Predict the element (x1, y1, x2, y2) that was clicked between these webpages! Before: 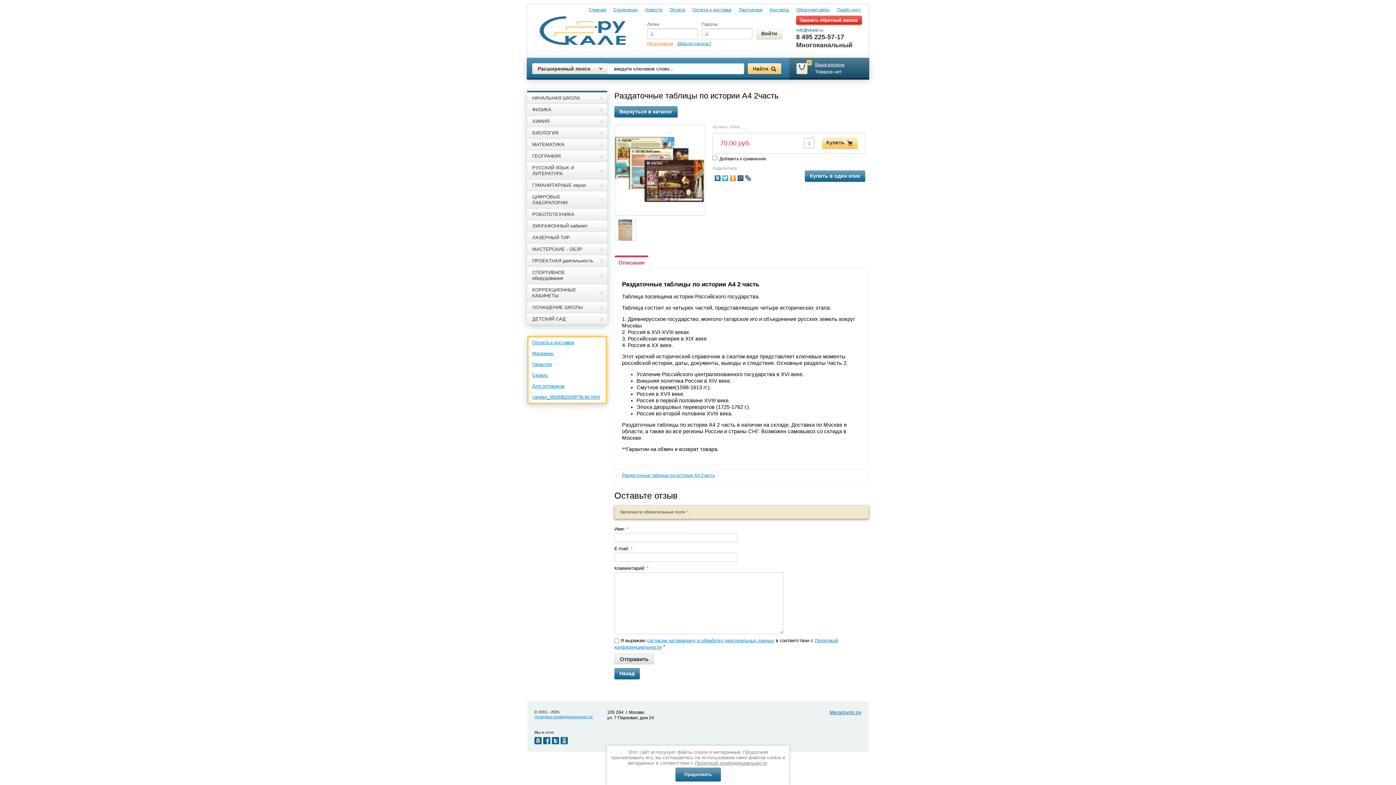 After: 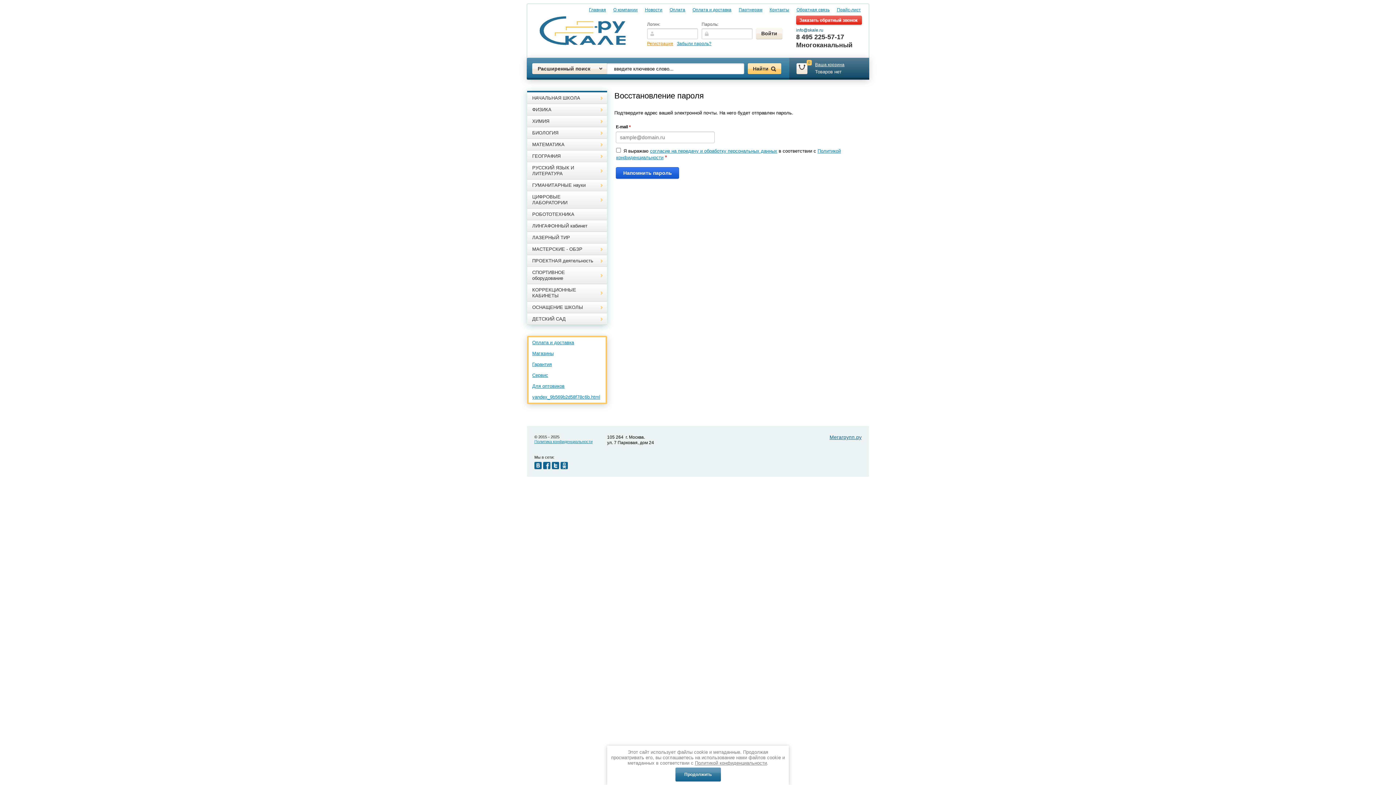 Action: label: Забыли пароль? bbox: (677, 41, 711, 46)